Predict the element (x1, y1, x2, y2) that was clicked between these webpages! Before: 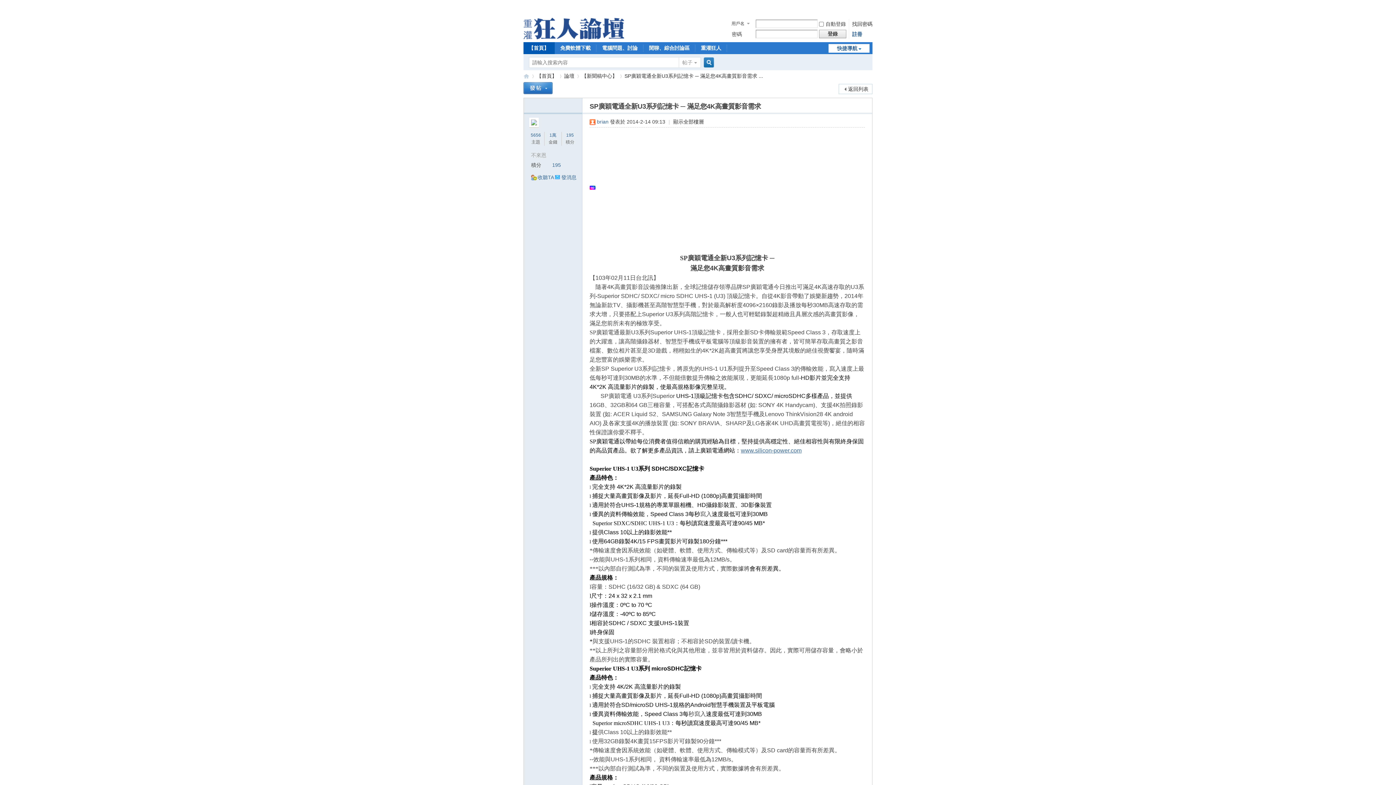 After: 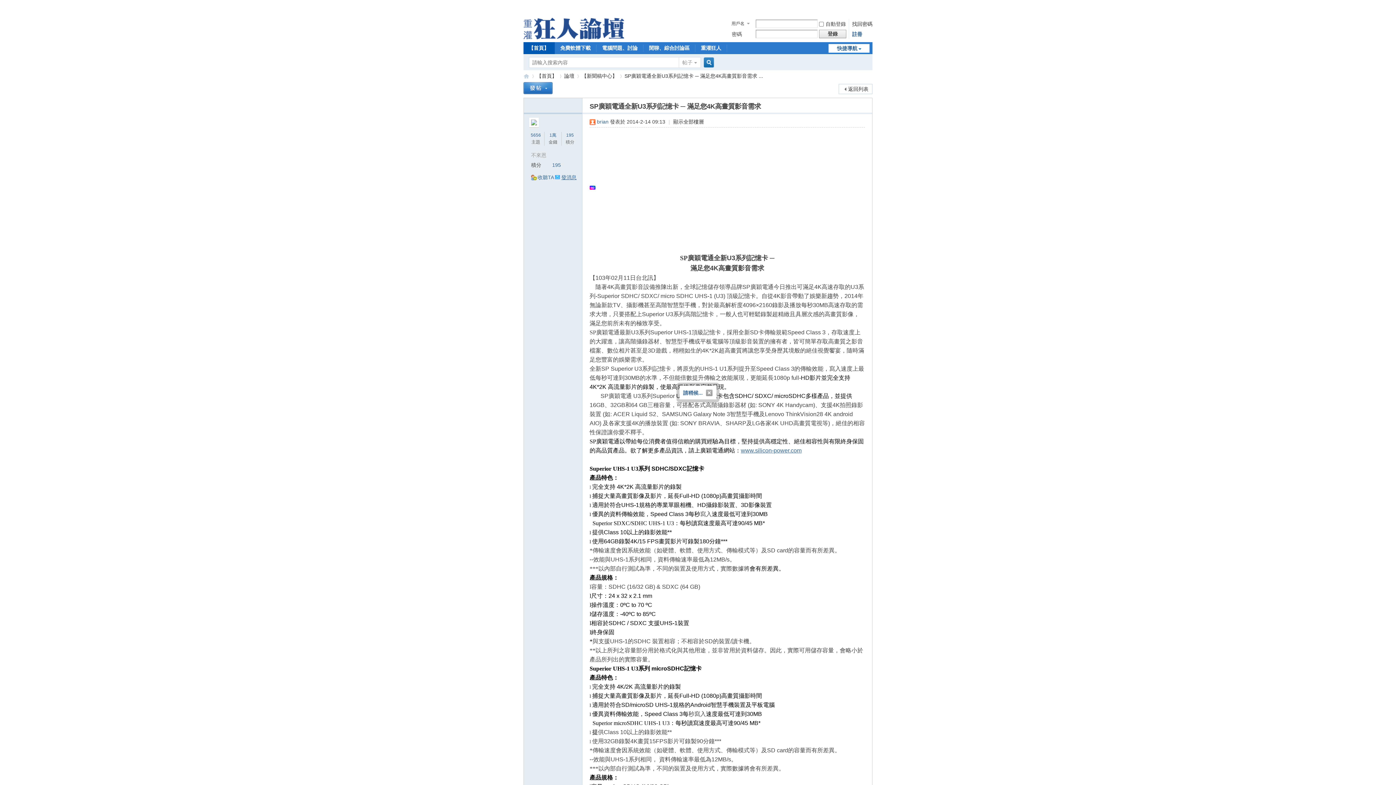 Action: label: 發消息 bbox: (561, 174, 576, 180)